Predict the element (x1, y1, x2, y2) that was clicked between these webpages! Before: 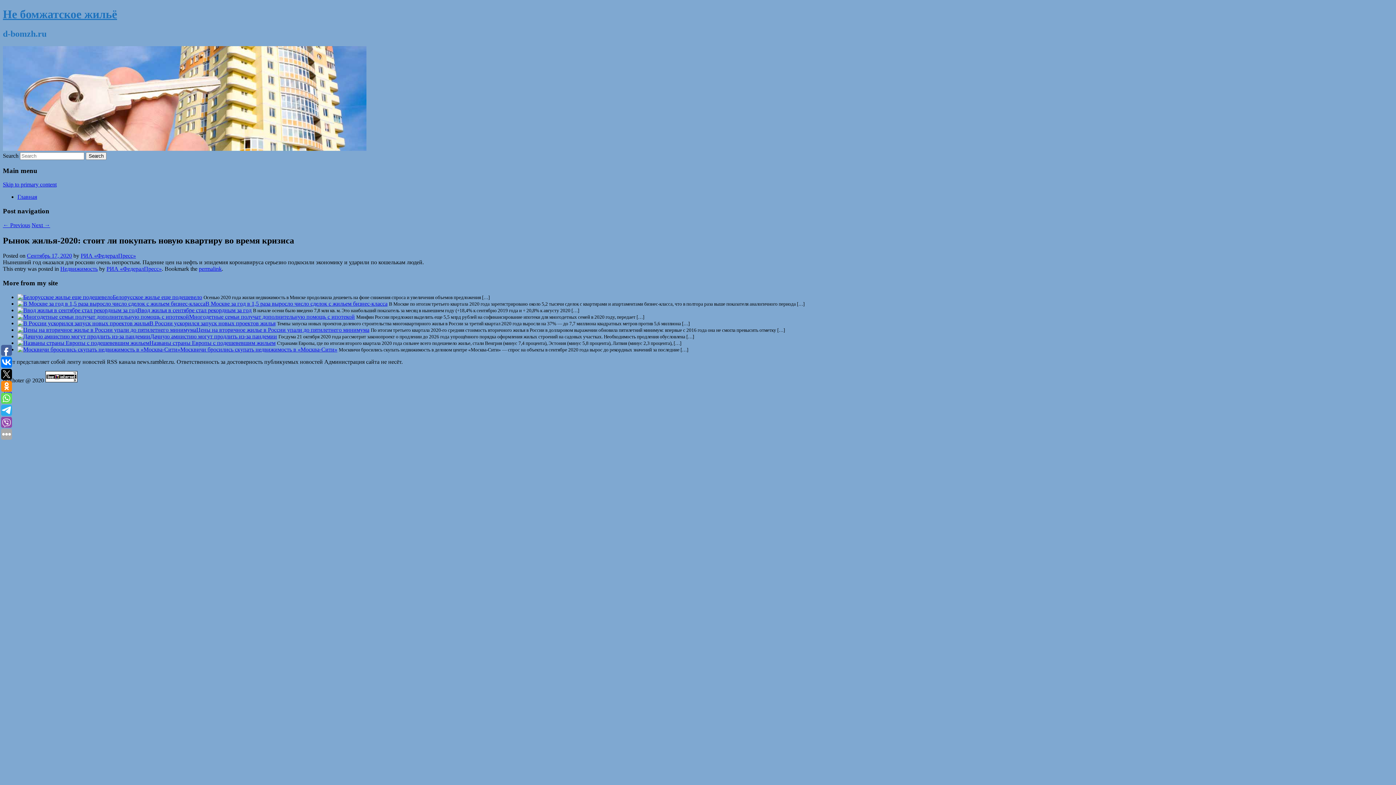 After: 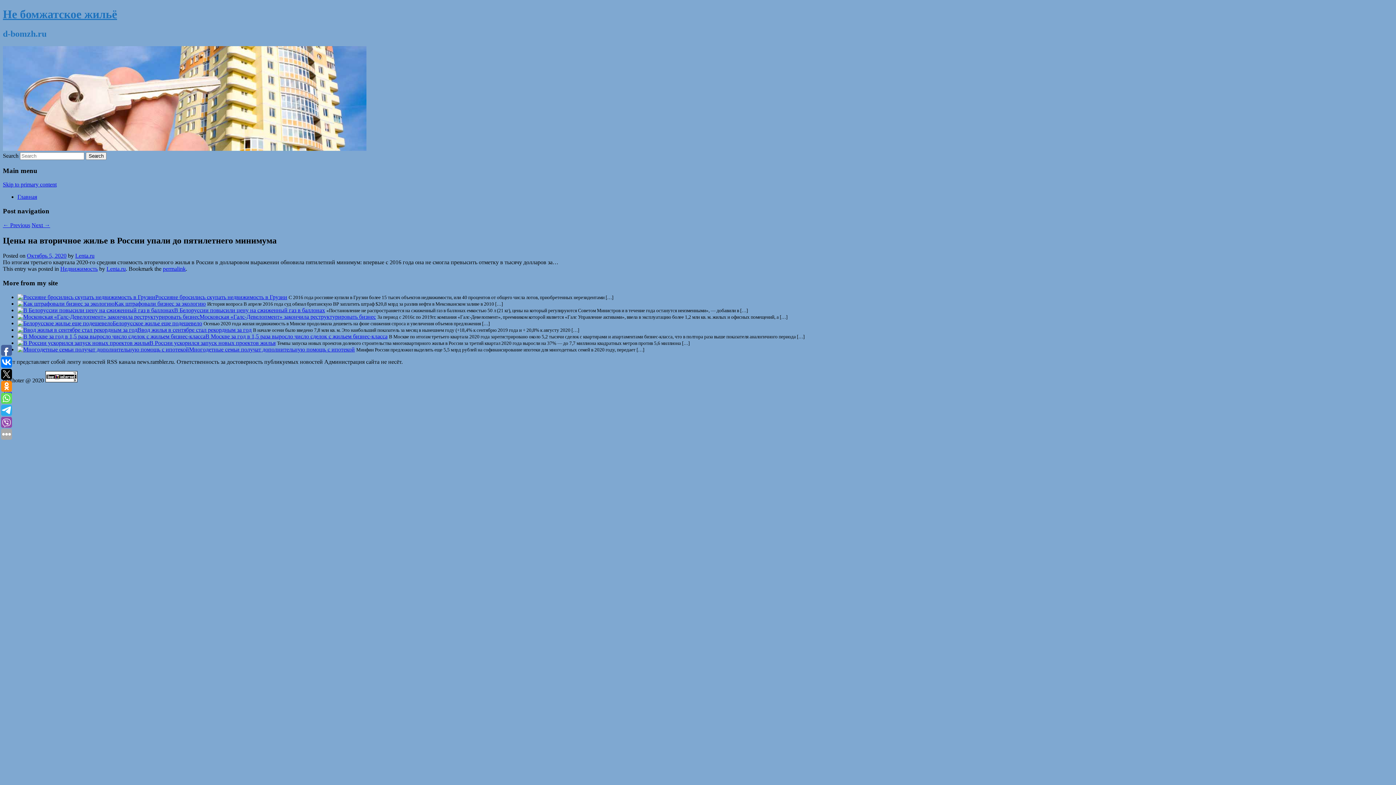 Action: bbox: (17, 326, 196, 333)